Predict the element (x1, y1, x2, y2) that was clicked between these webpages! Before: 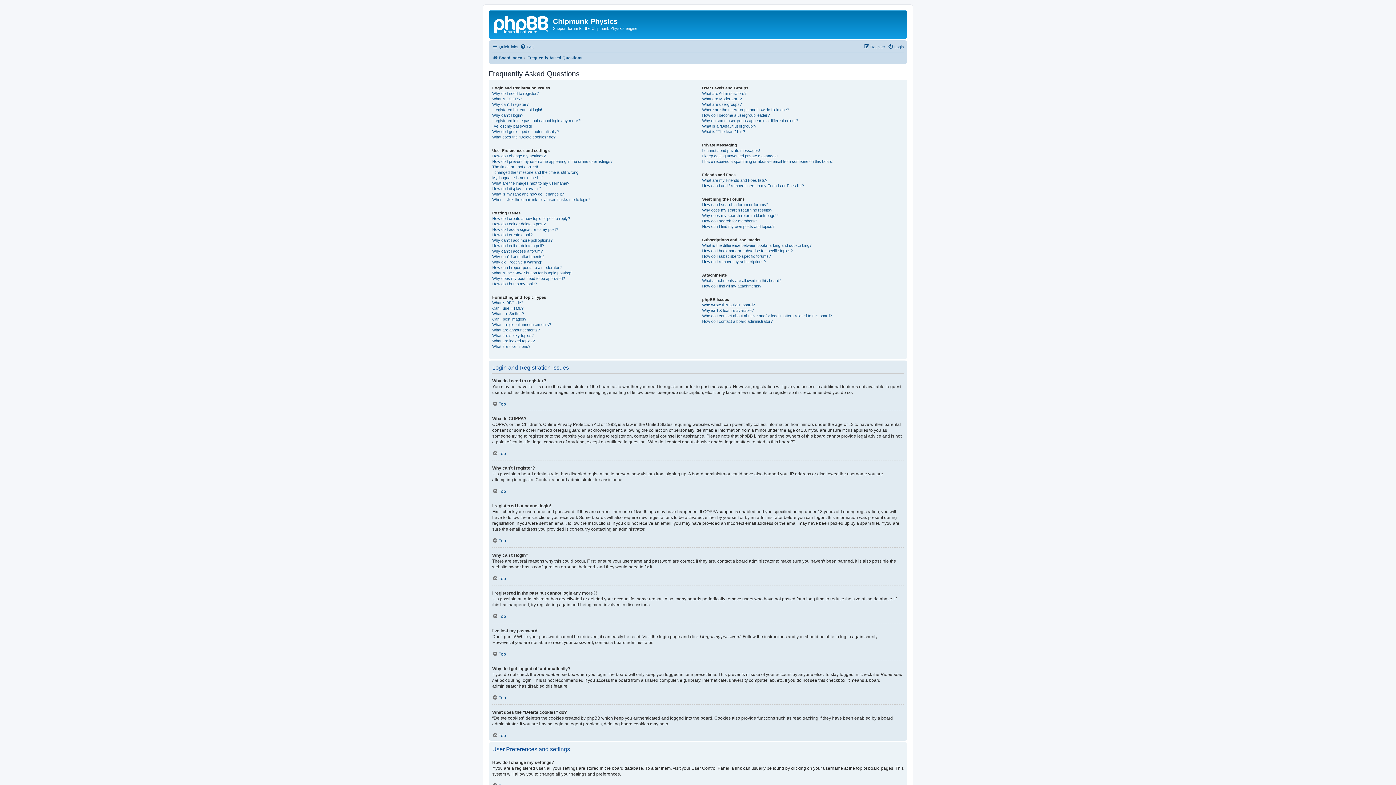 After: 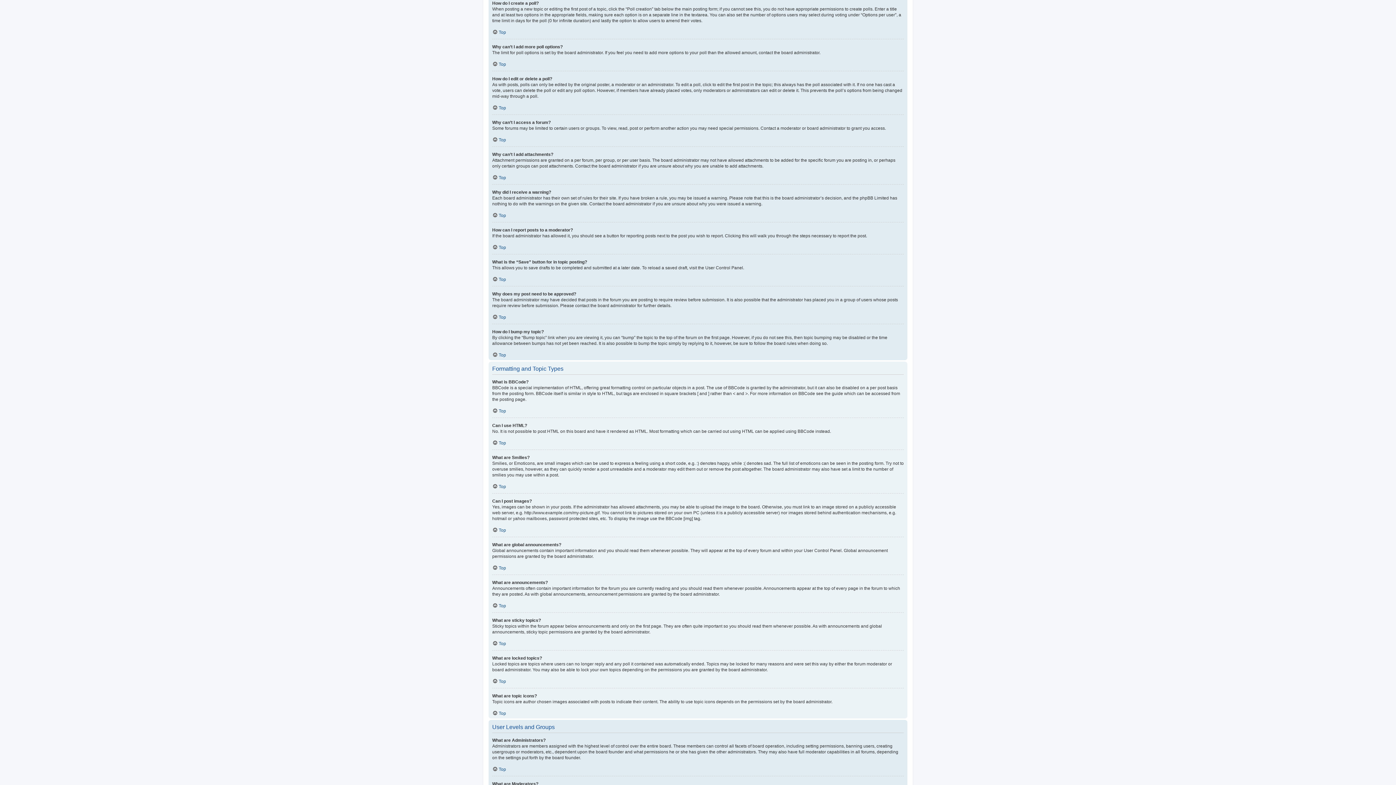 Action: label: How do I create a poll? bbox: (492, 232, 532, 237)